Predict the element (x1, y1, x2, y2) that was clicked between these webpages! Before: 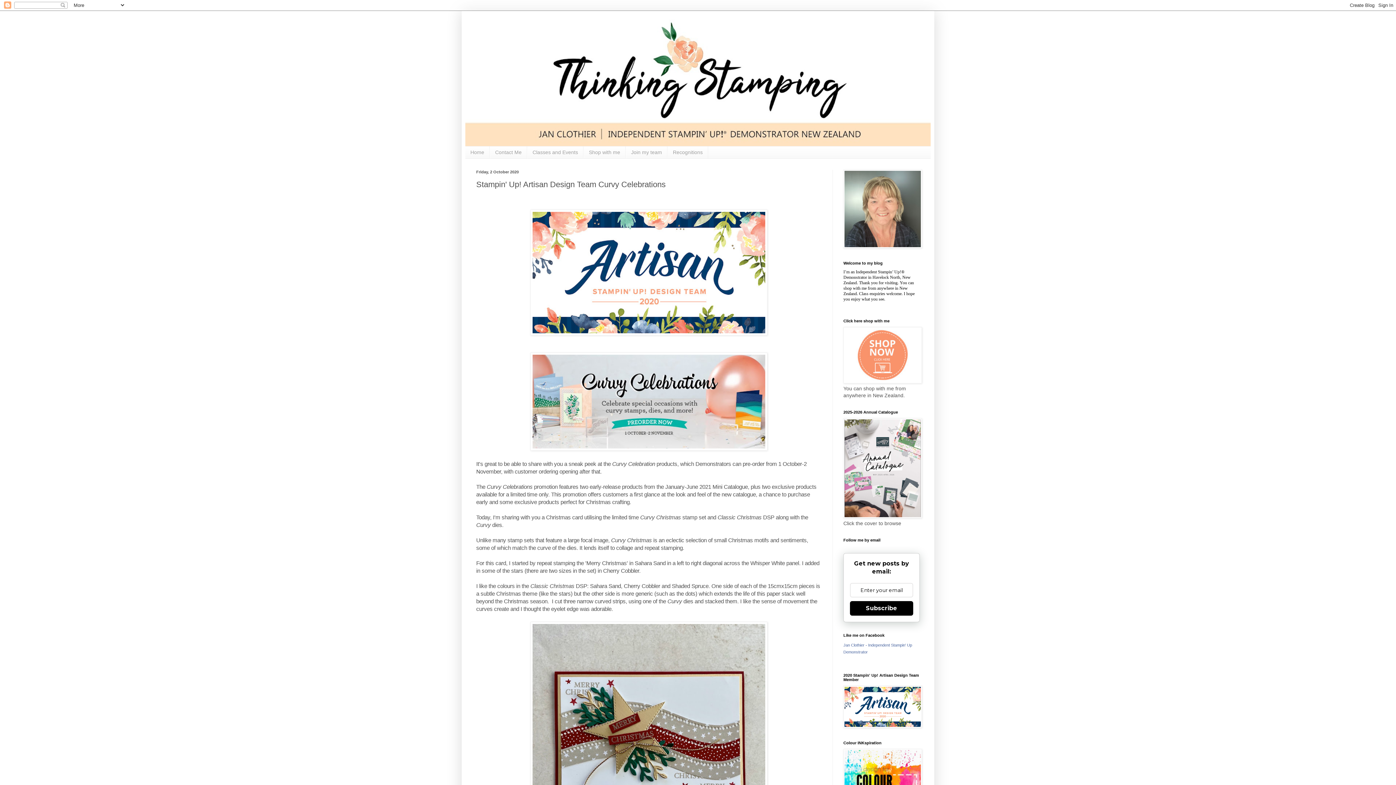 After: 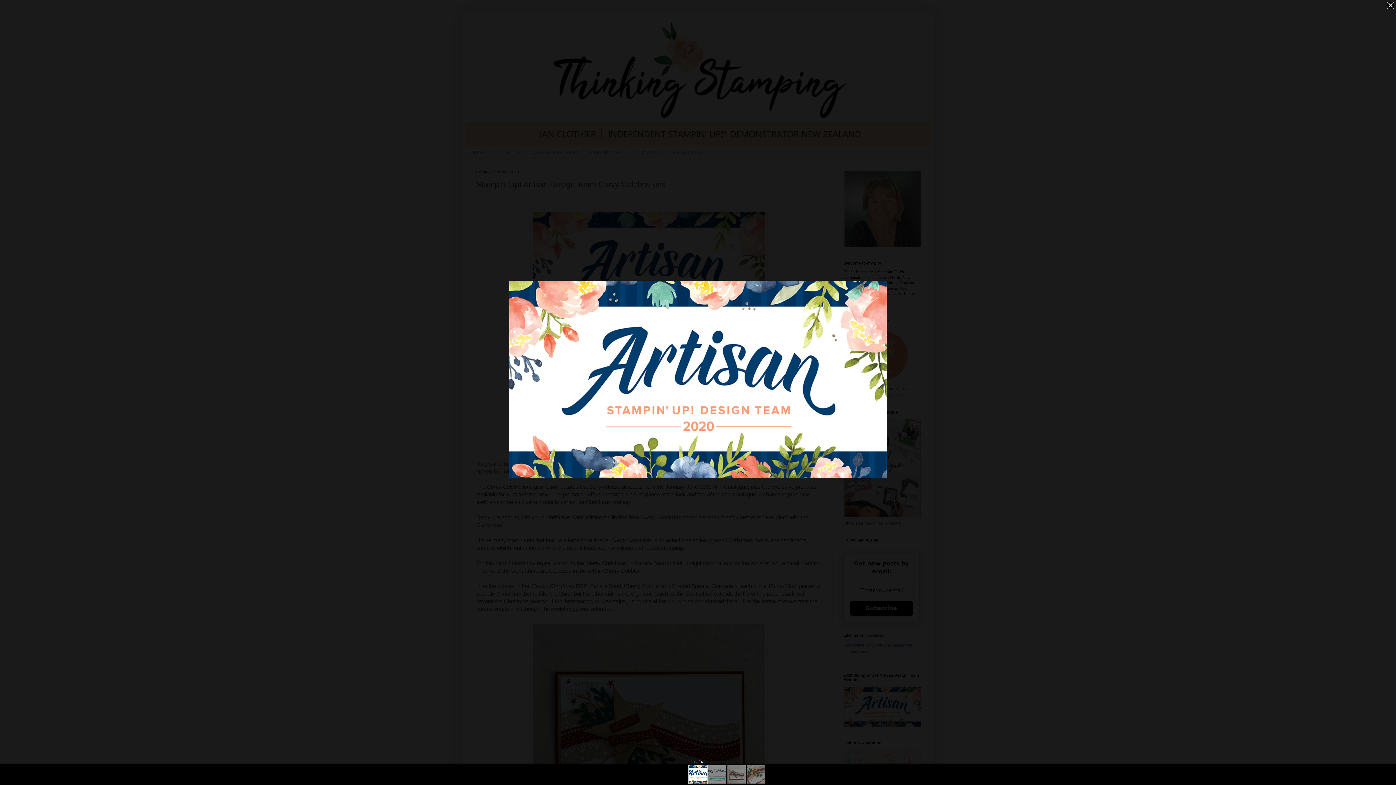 Action: bbox: (530, 330, 767, 336)